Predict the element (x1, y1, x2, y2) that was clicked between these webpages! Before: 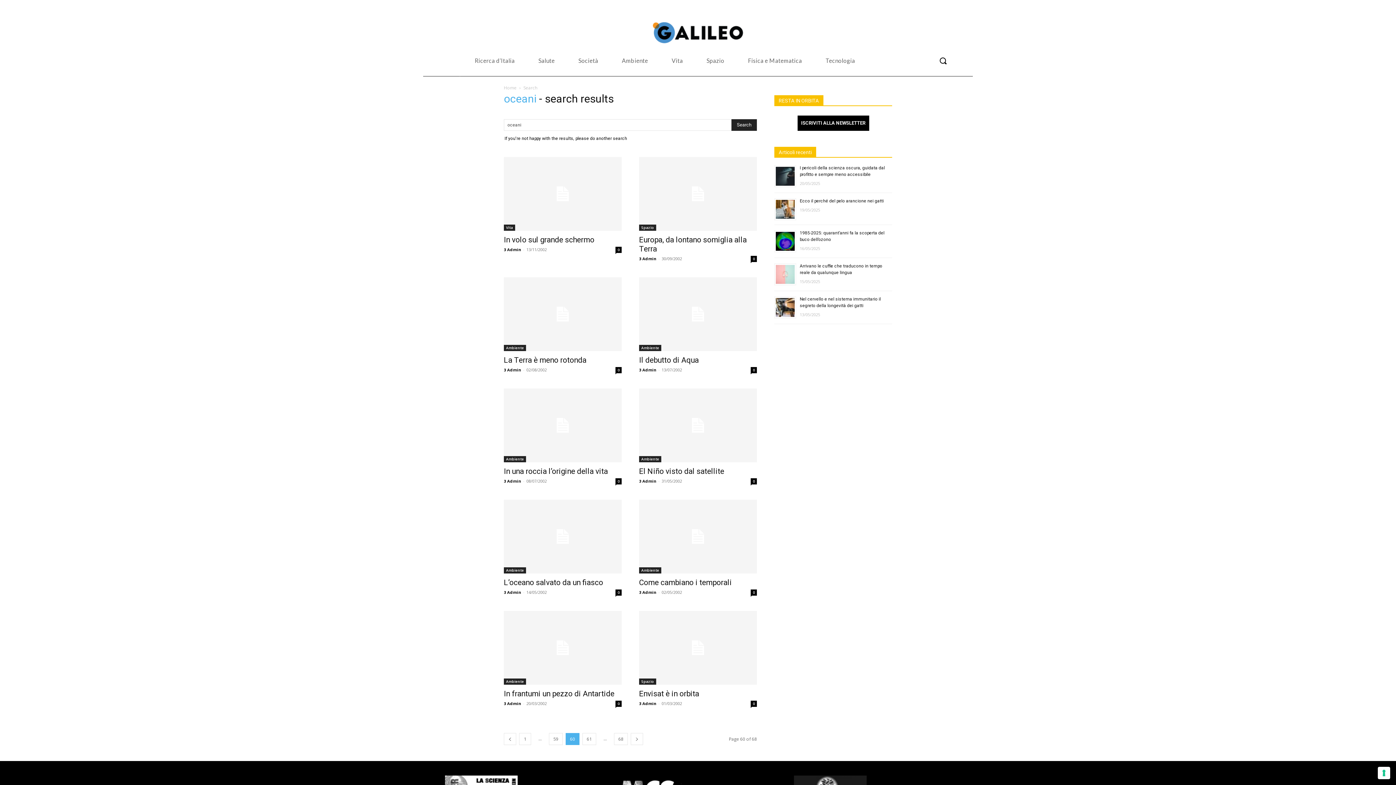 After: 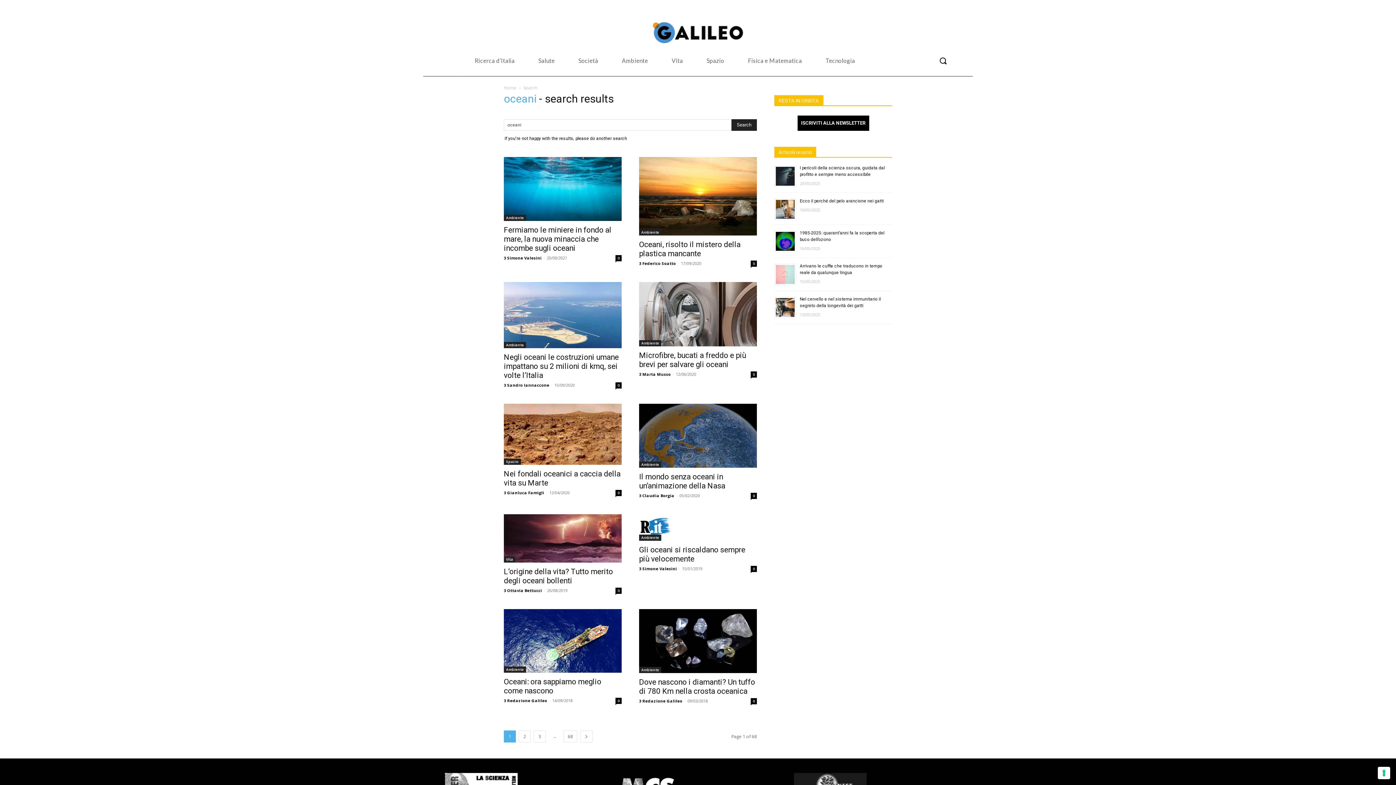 Action: bbox: (519, 733, 531, 745) label: 1